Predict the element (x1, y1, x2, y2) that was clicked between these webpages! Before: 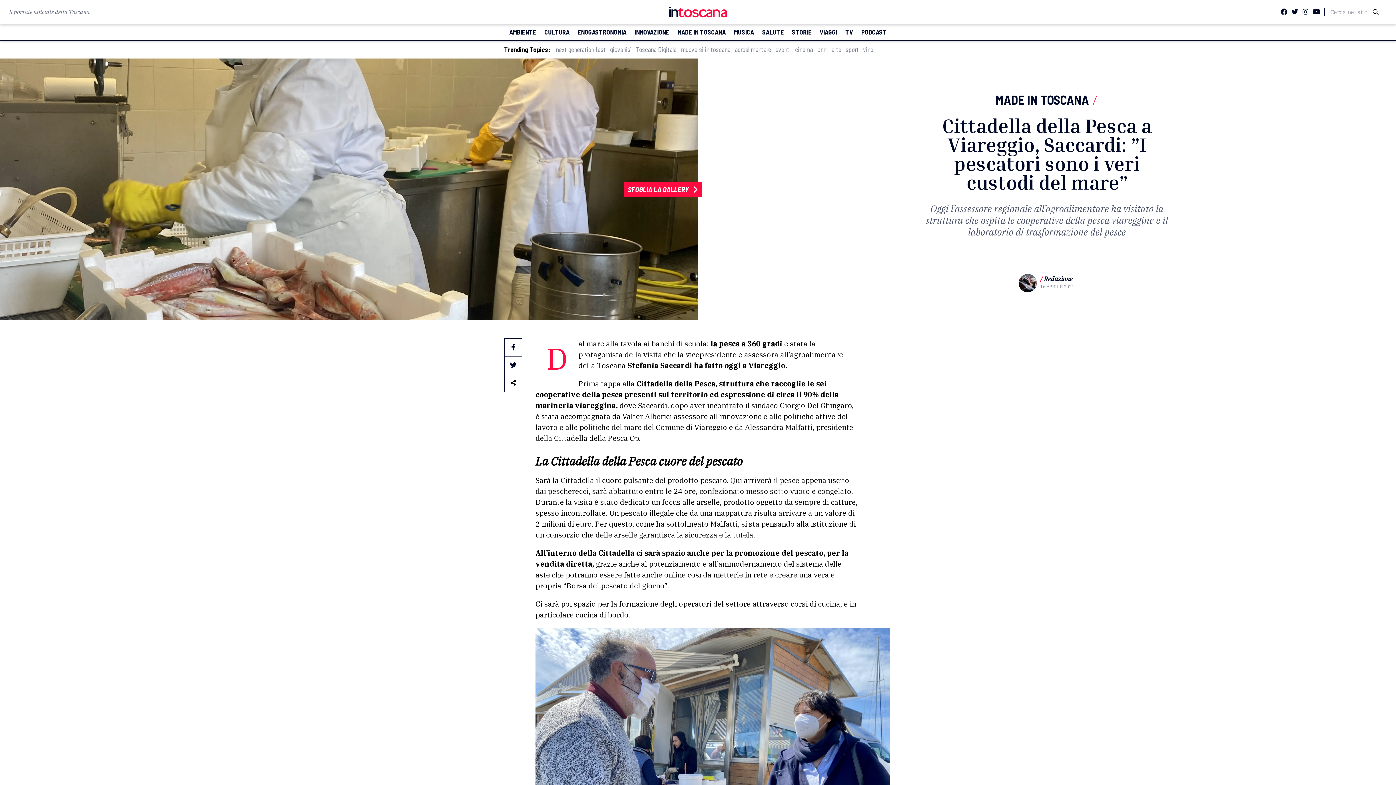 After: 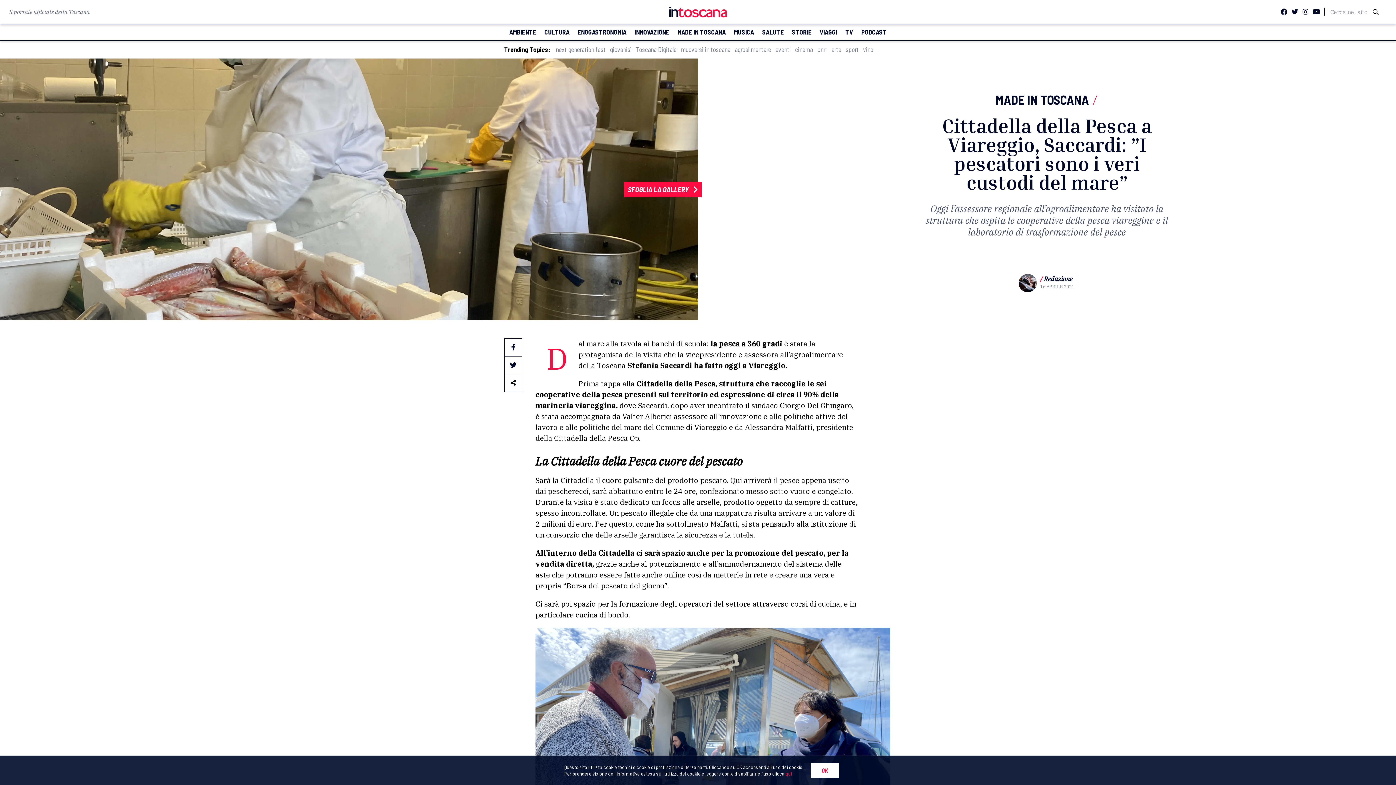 Action: bbox: (1281, 8, 1287, 16)